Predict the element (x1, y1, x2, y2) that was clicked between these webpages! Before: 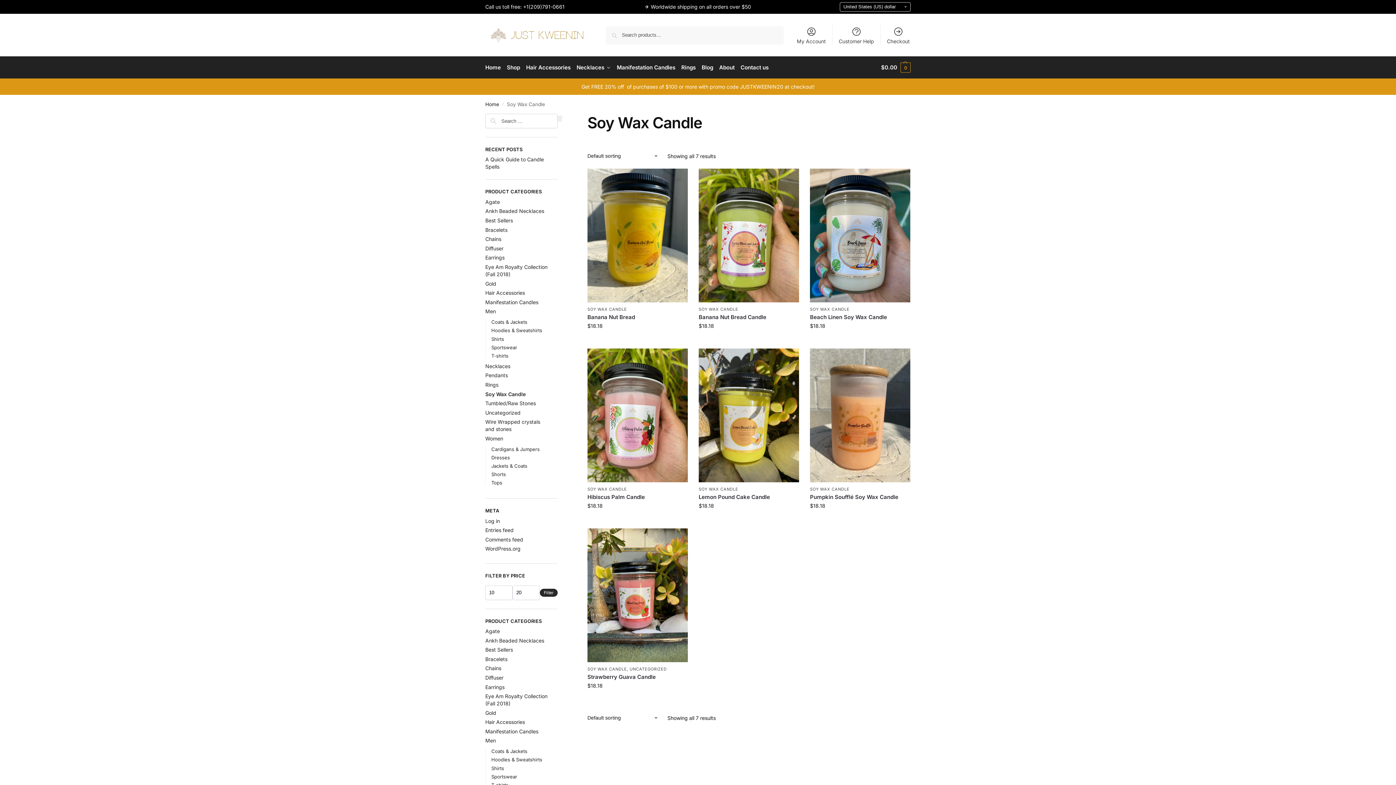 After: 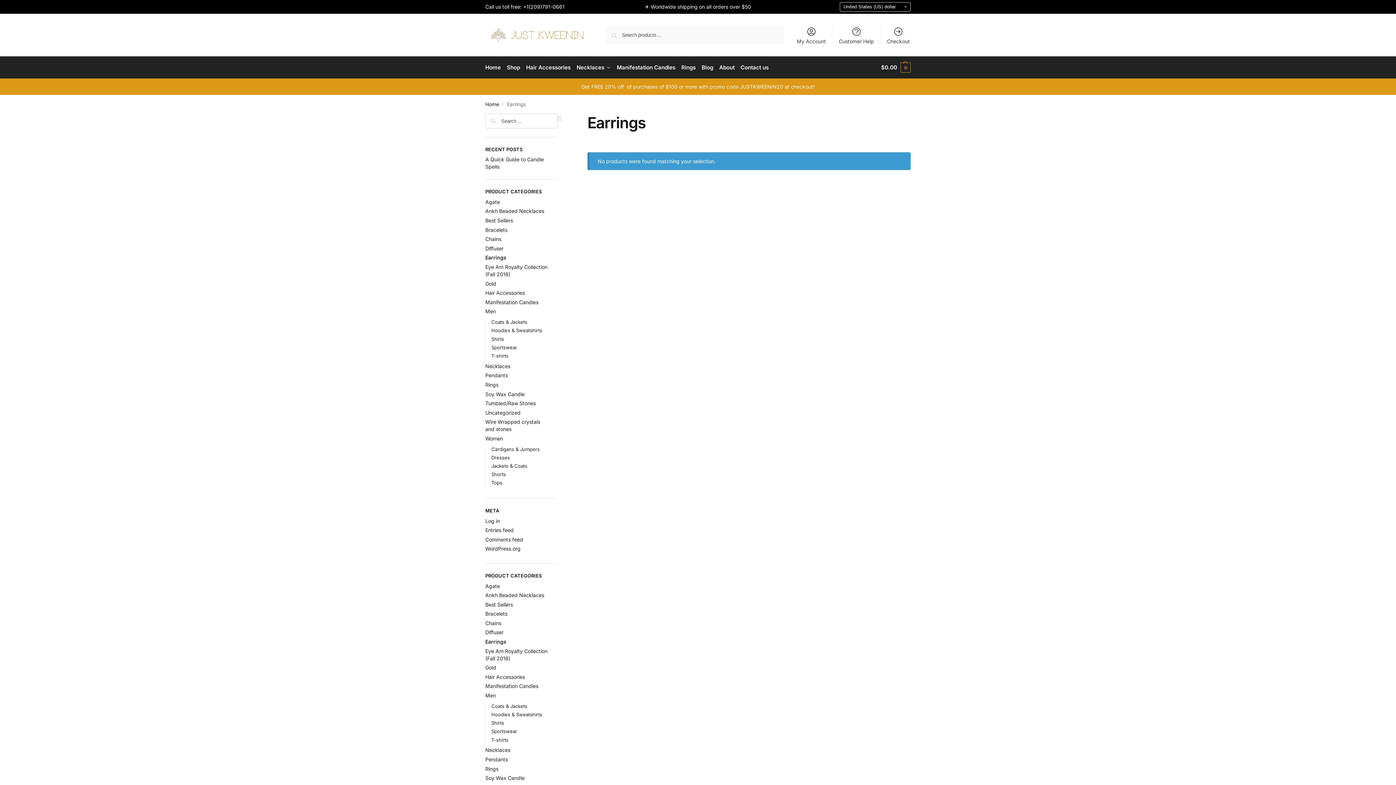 Action: bbox: (485, 254, 504, 260) label: Earrings